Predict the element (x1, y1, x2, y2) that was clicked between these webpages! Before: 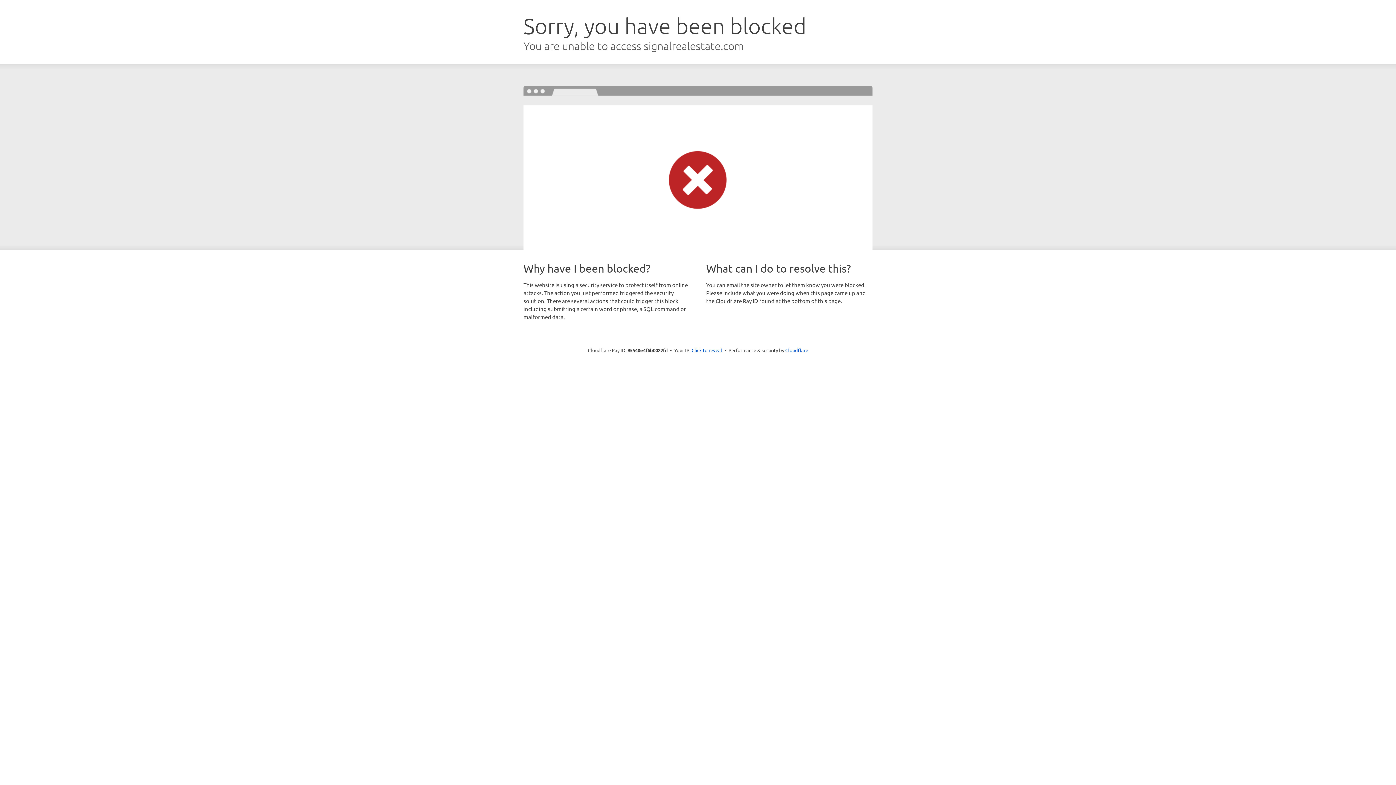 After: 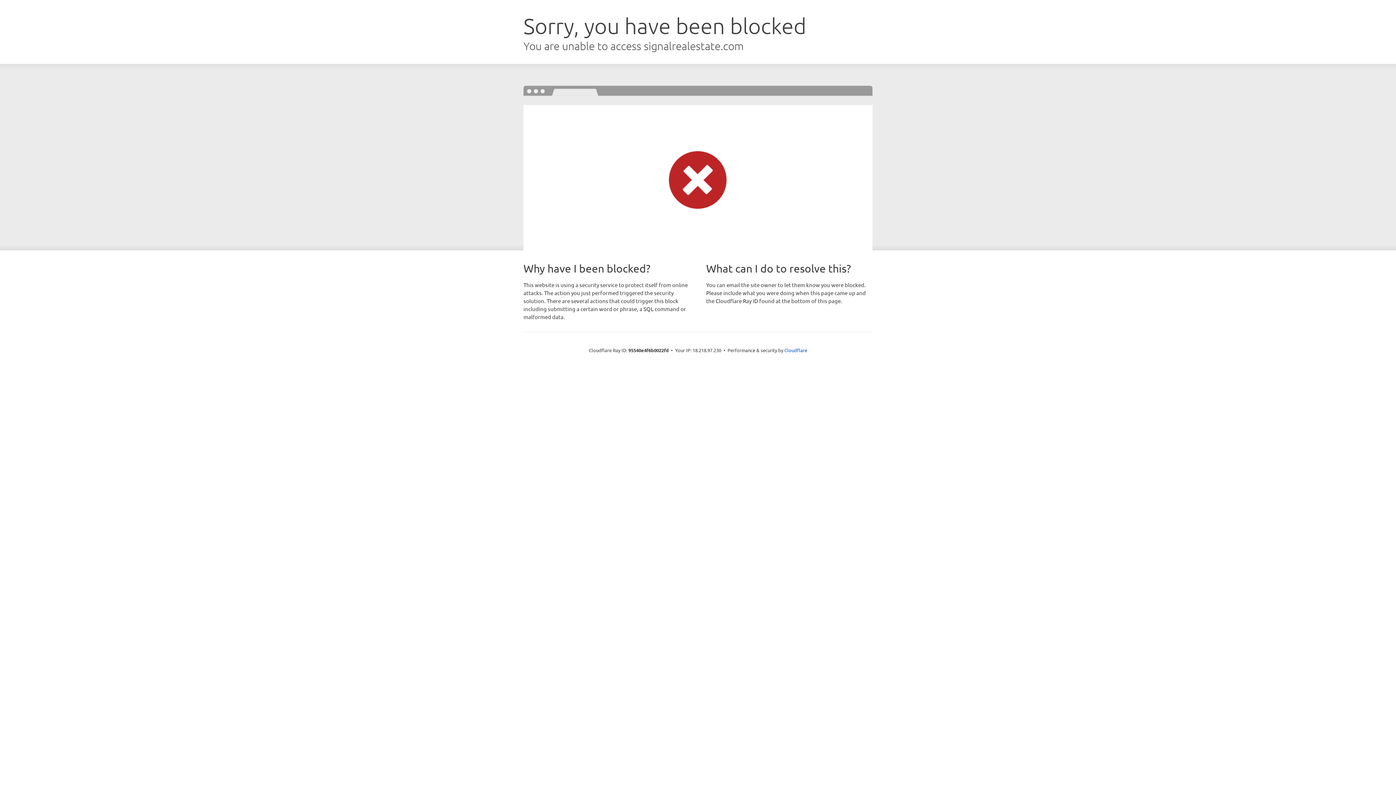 Action: label: Click to reveal bbox: (691, 346, 722, 353)